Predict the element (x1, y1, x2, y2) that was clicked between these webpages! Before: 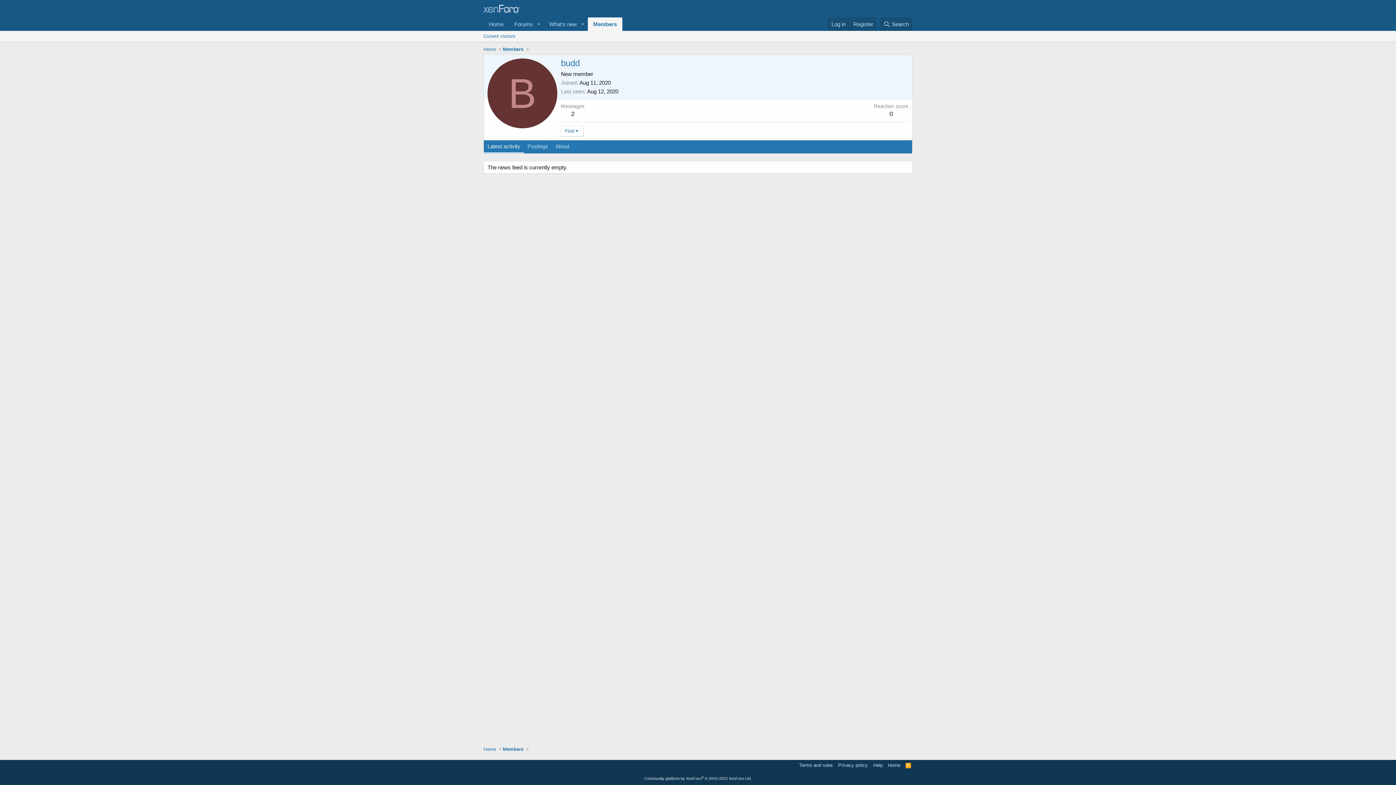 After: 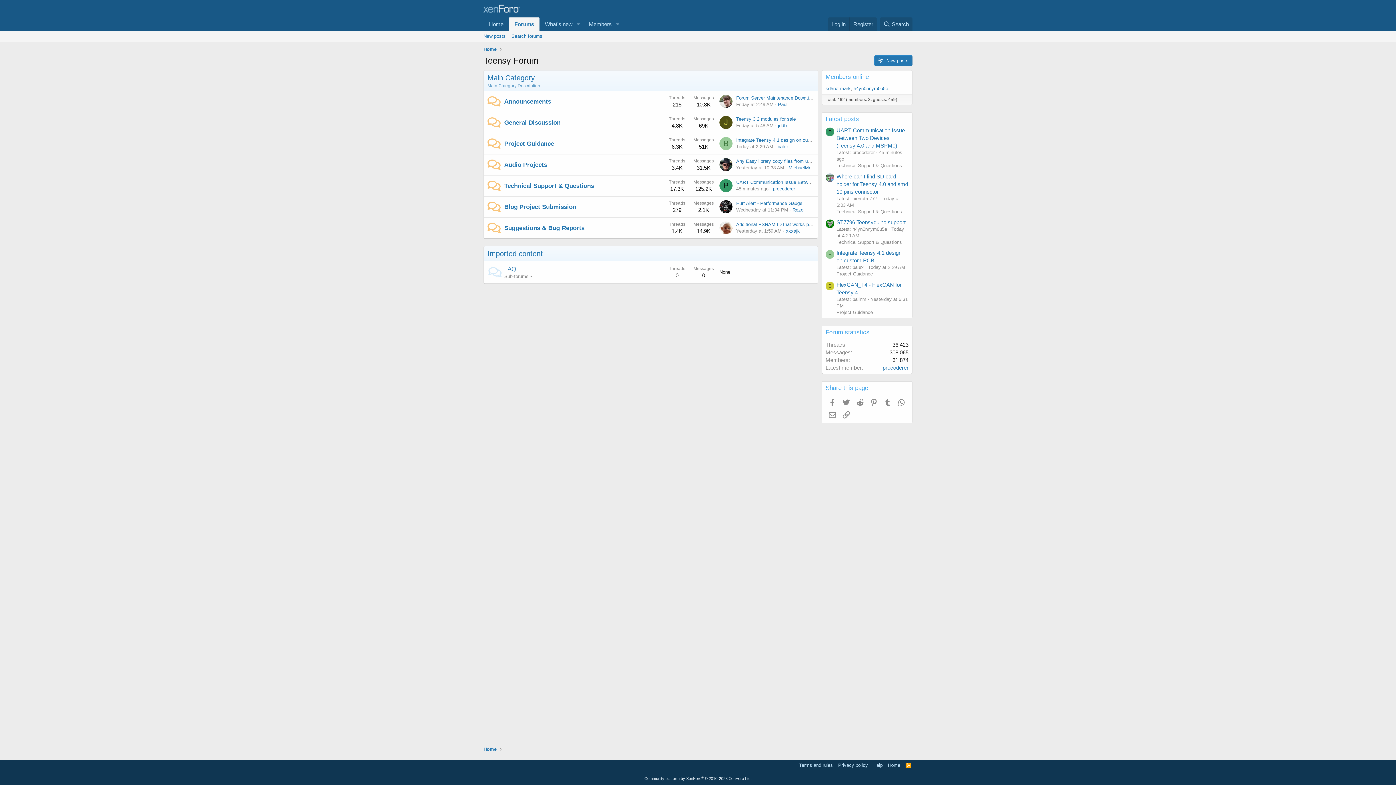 Action: bbox: (483, 746, 496, 753) label: Home